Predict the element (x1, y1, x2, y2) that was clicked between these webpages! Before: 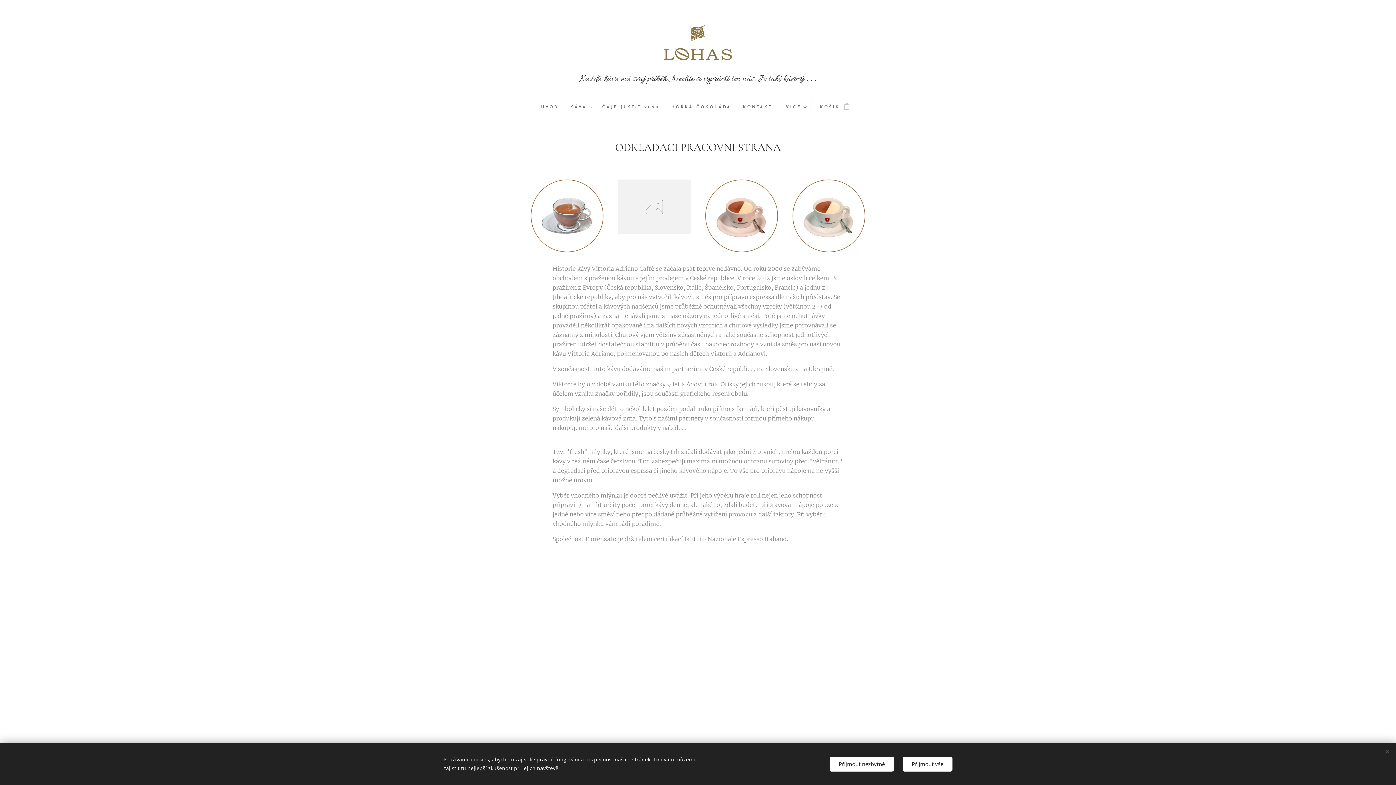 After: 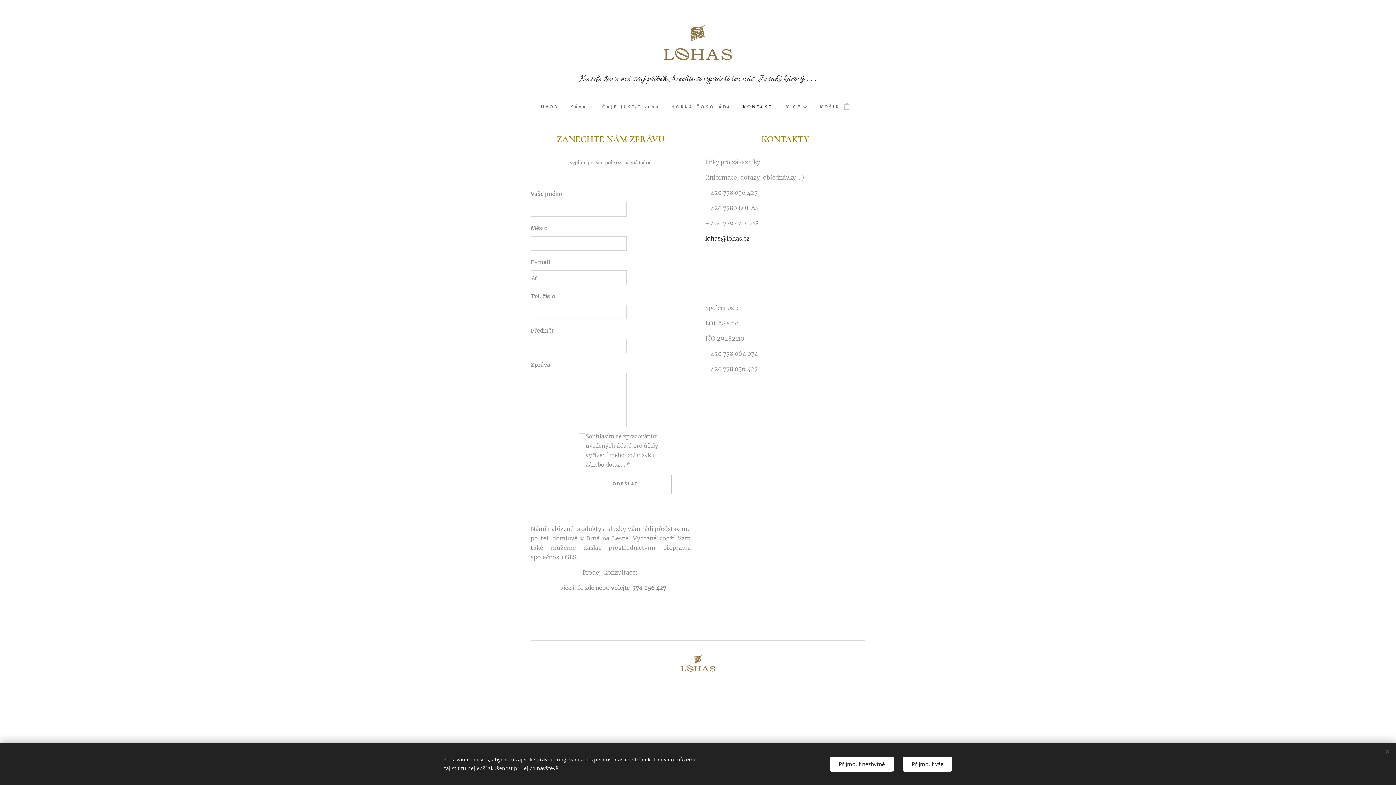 Action: bbox: (737, 98, 778, 116) label: KONTAKT